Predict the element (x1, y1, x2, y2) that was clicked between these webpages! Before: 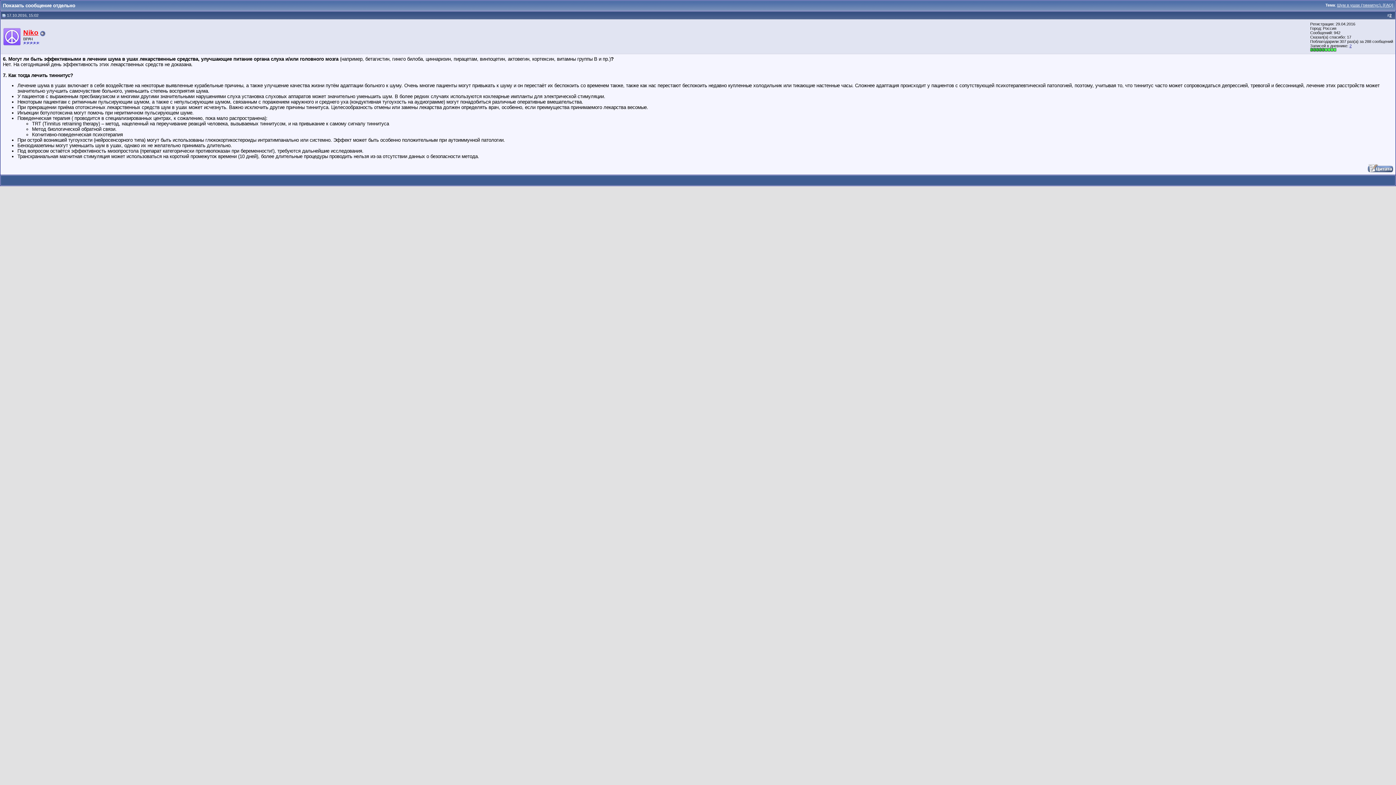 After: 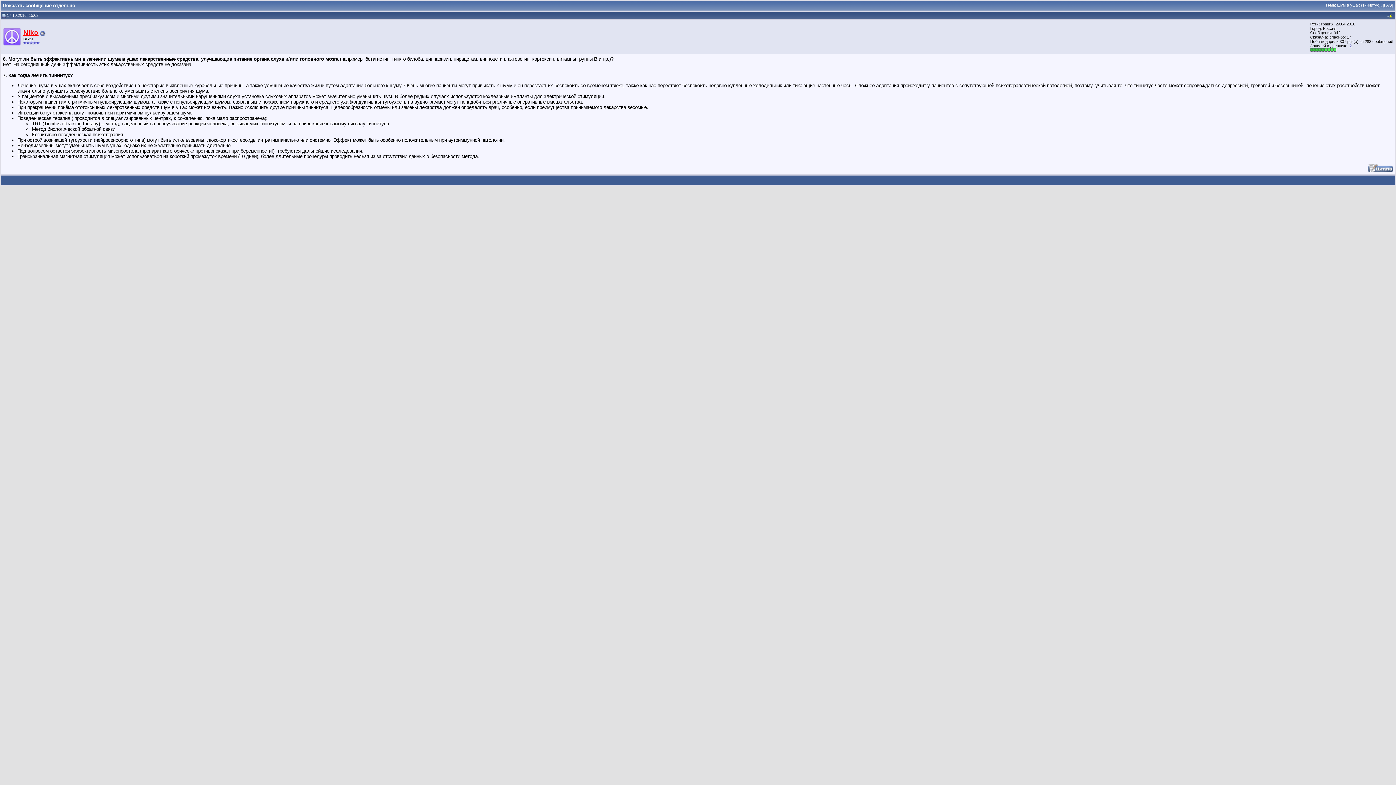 Action: bbox: (1389, 13, 1392, 17) label: 2